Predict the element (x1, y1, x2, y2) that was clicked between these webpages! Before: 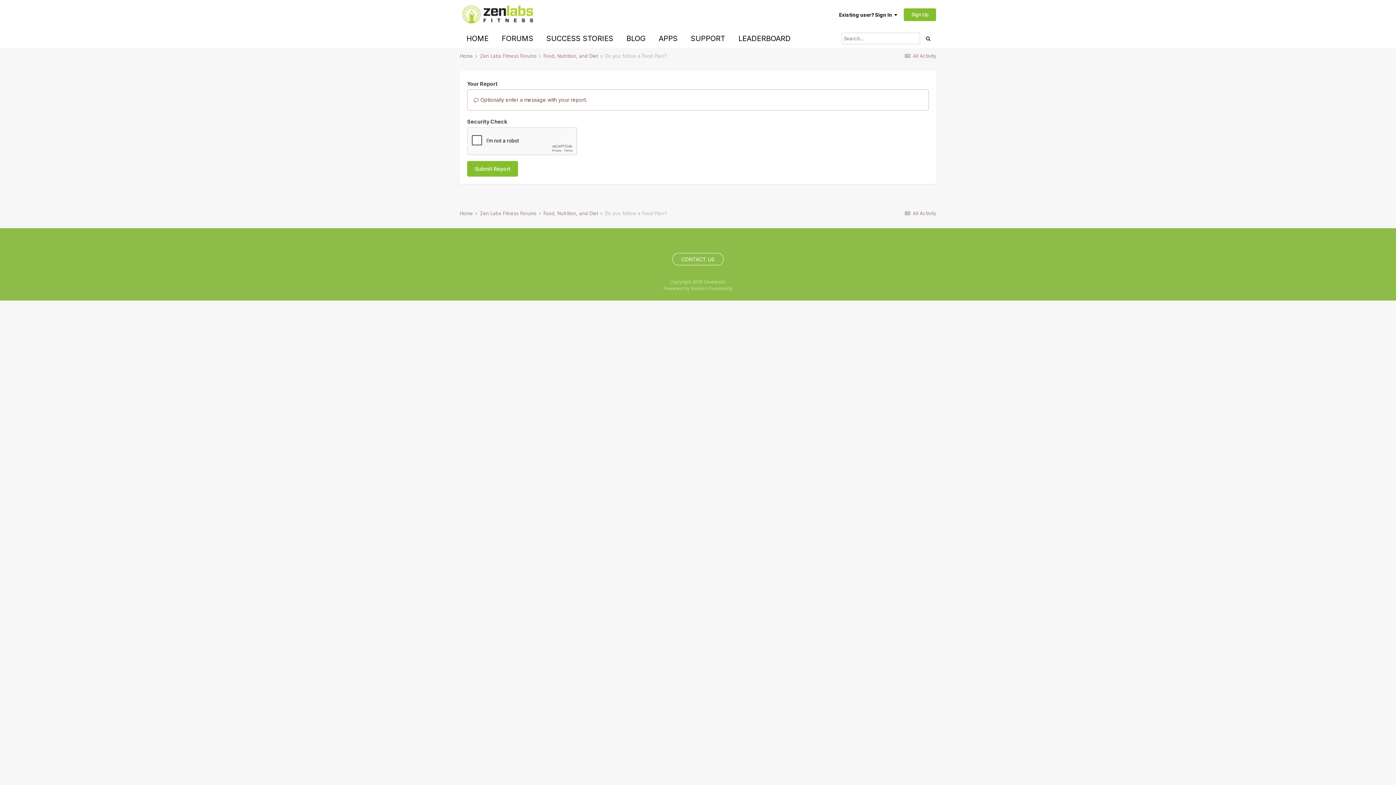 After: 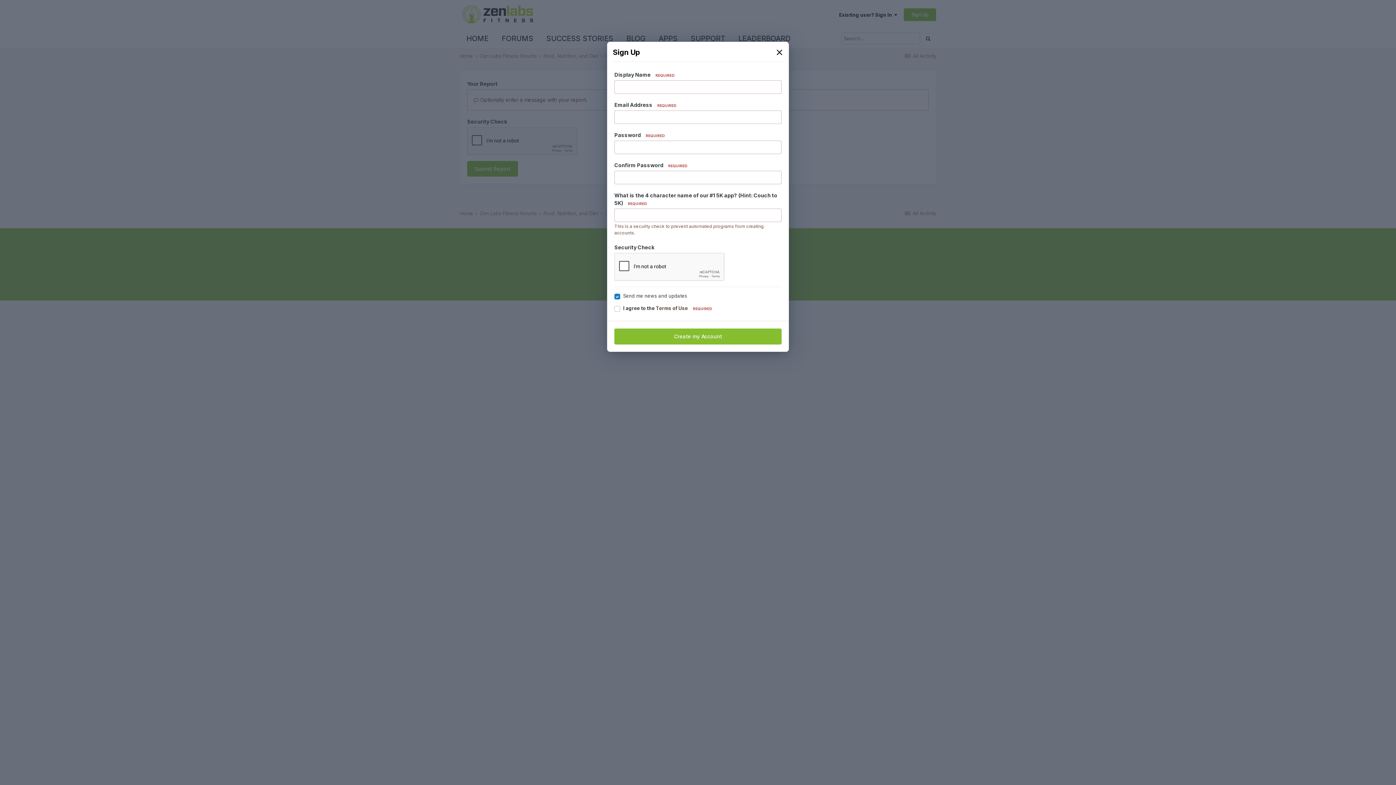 Action: label: Sign Up bbox: (904, 8, 936, 20)